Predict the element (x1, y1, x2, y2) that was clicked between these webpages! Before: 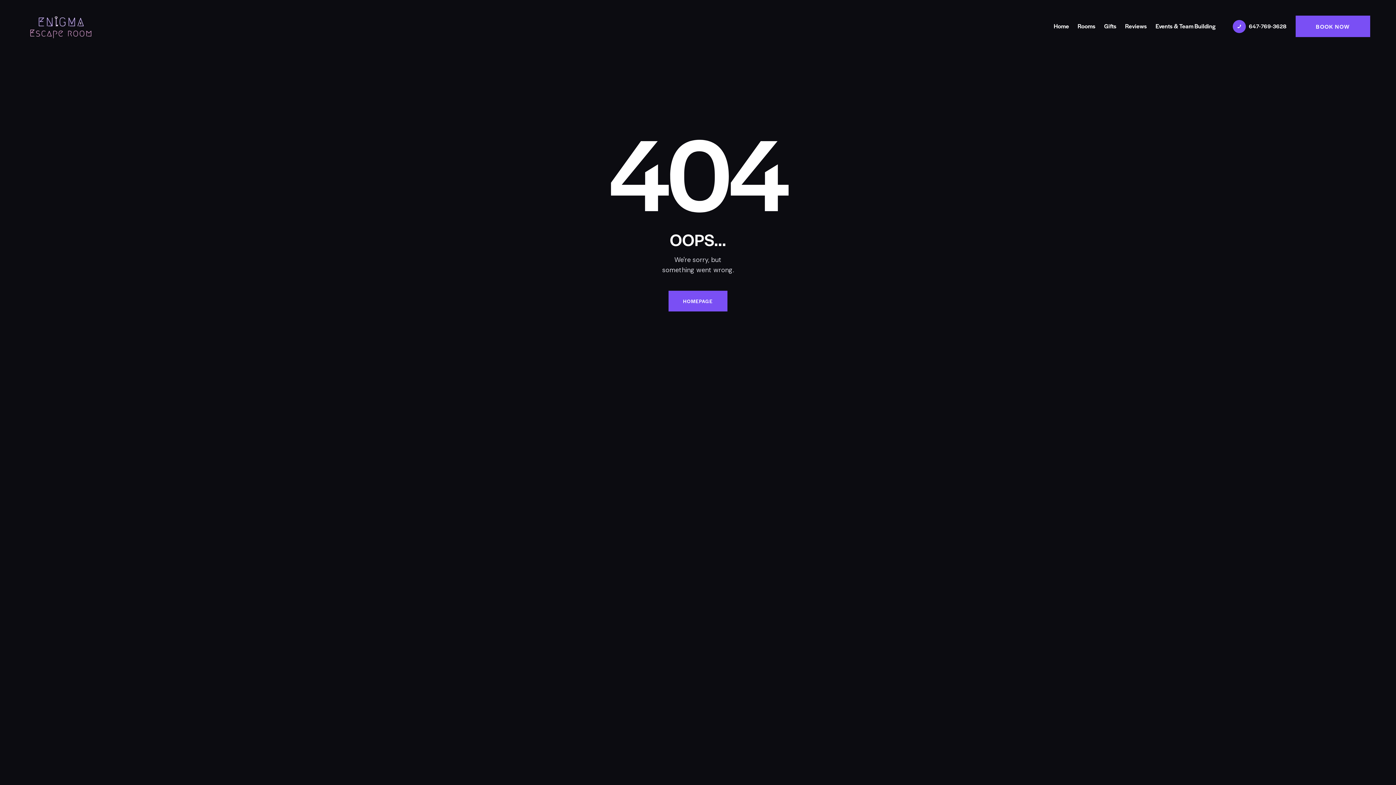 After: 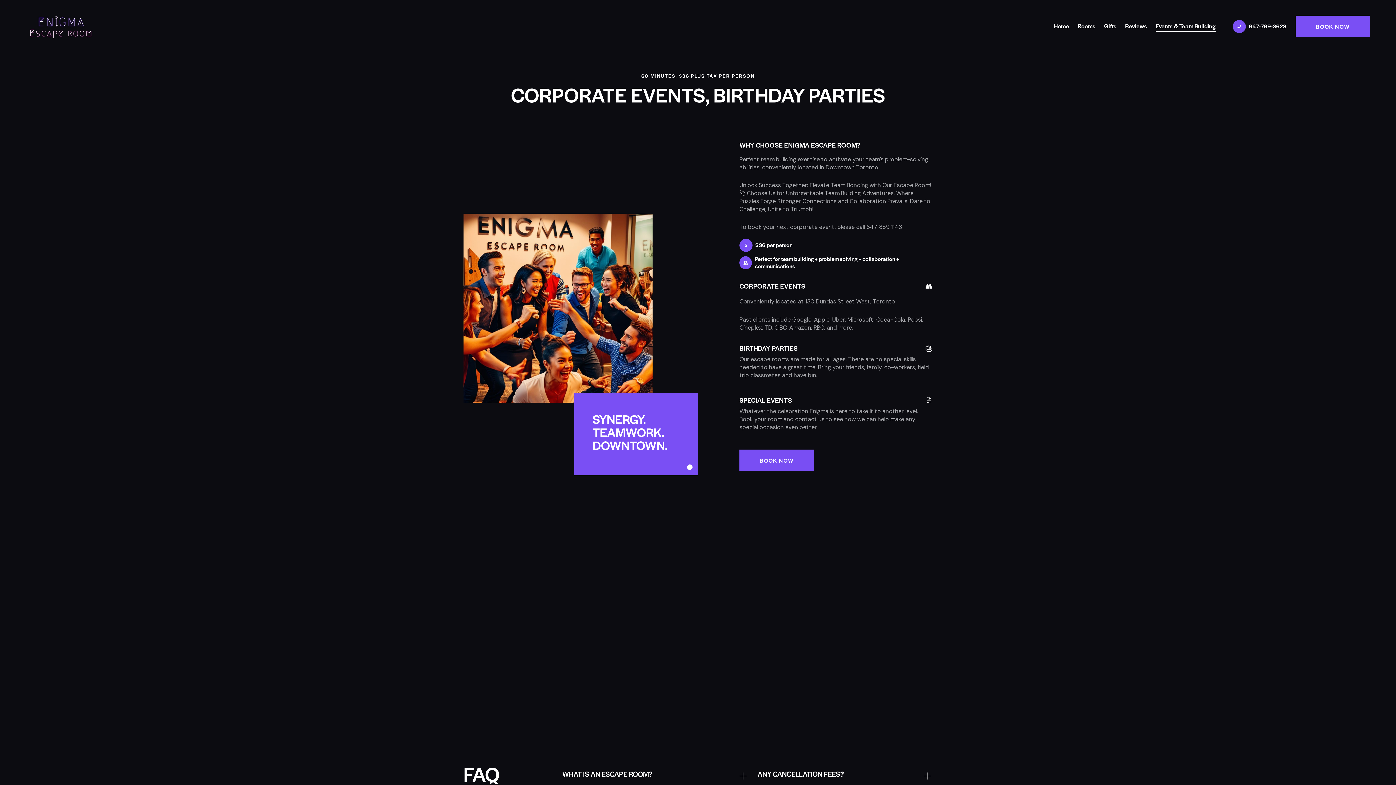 Action: label: Events & Team Building bbox: (1151, 16, 1220, 35)